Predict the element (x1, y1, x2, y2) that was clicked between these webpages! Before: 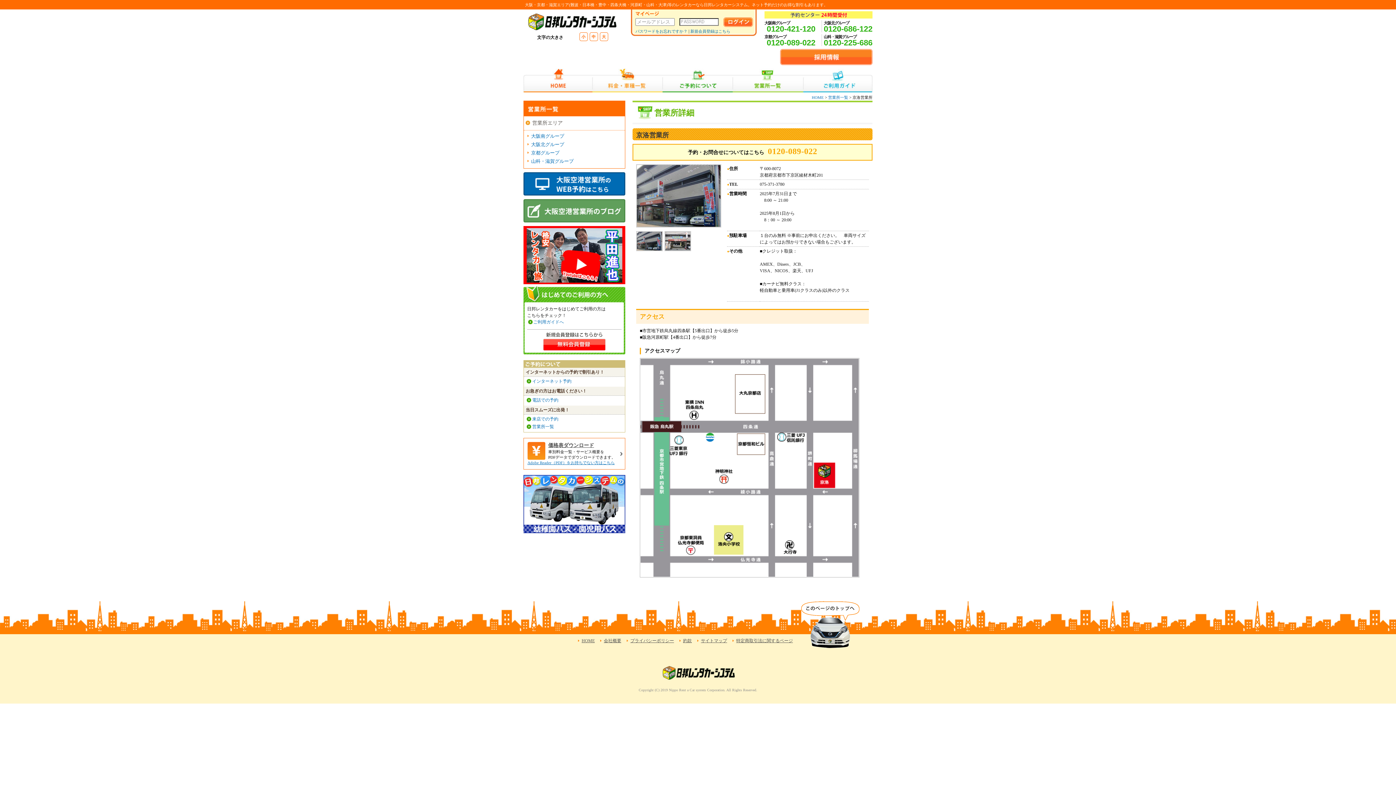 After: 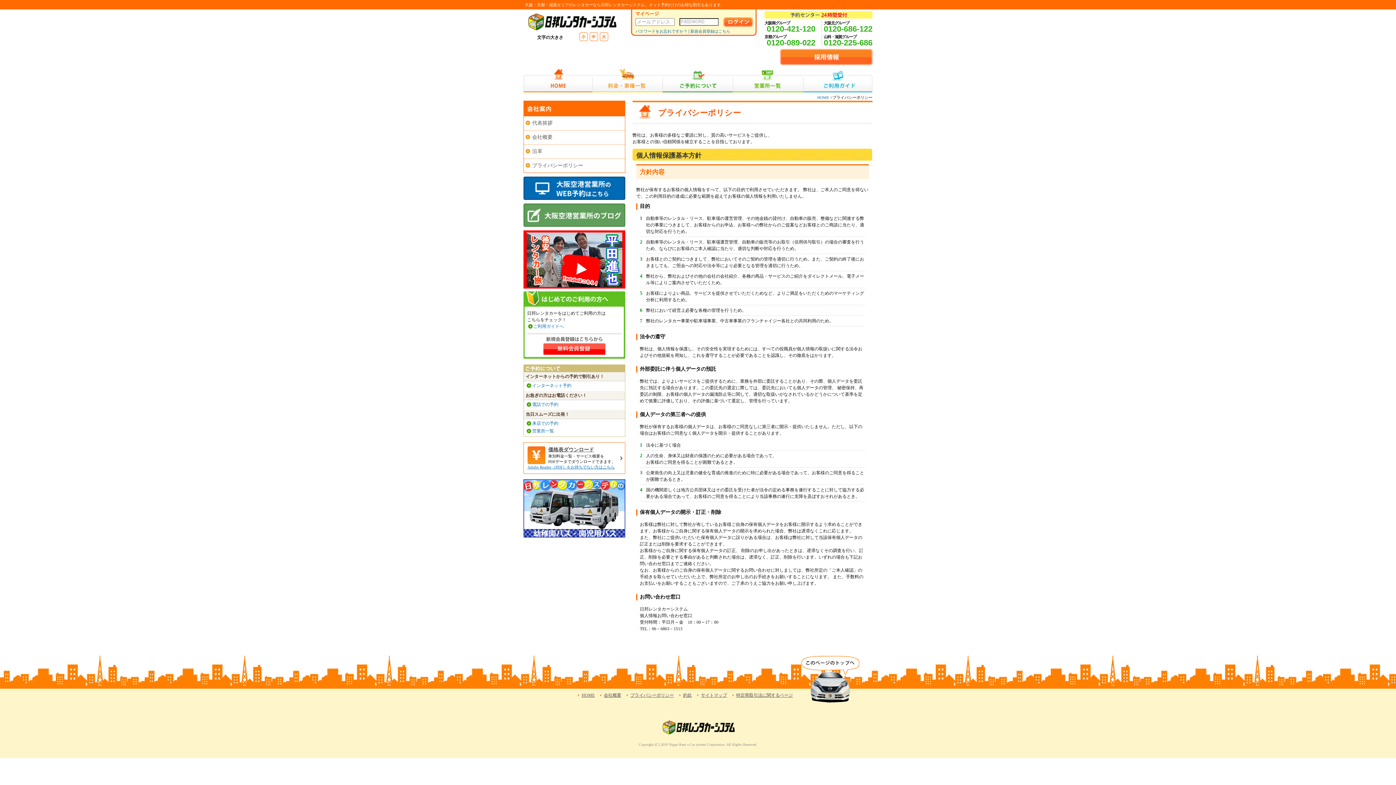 Action: label: プライバシーポリシー bbox: (630, 638, 674, 643)